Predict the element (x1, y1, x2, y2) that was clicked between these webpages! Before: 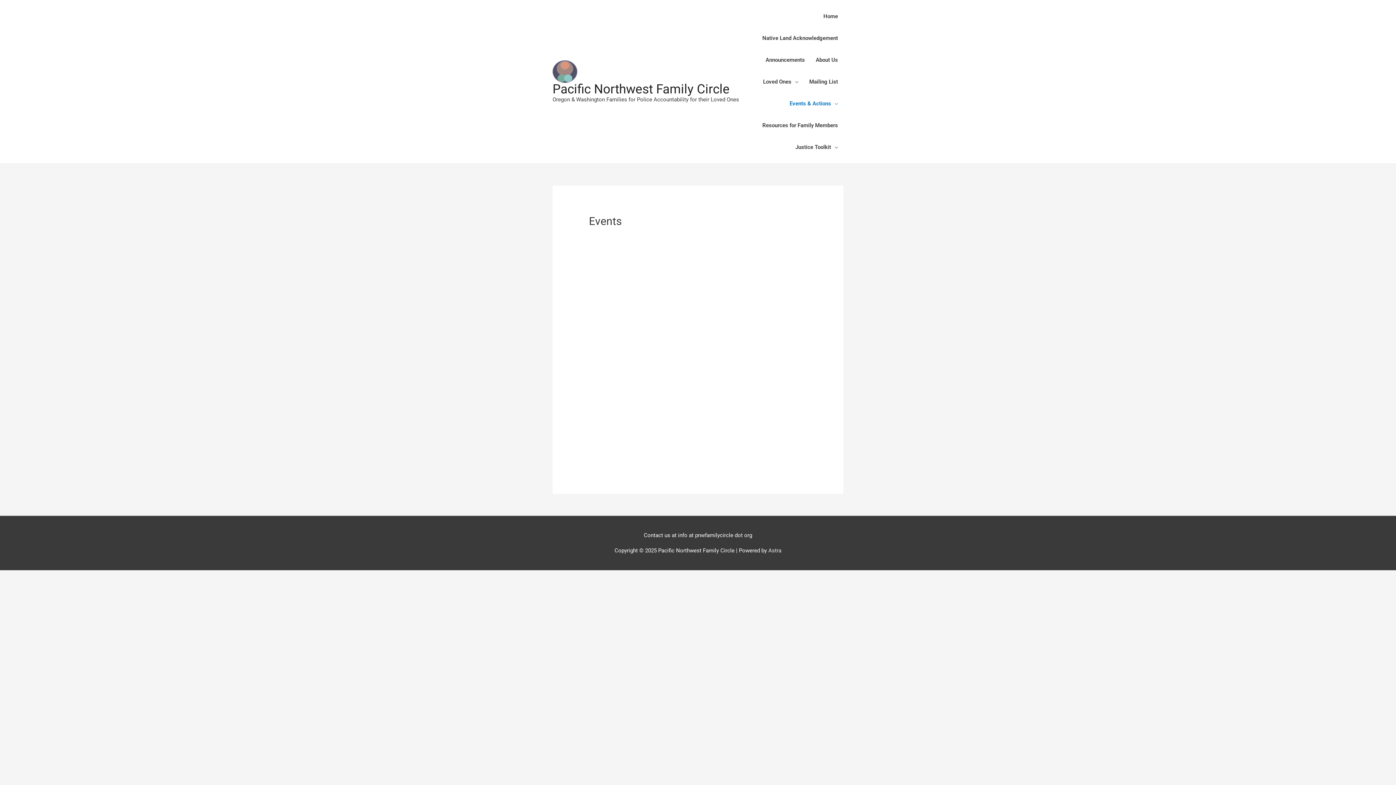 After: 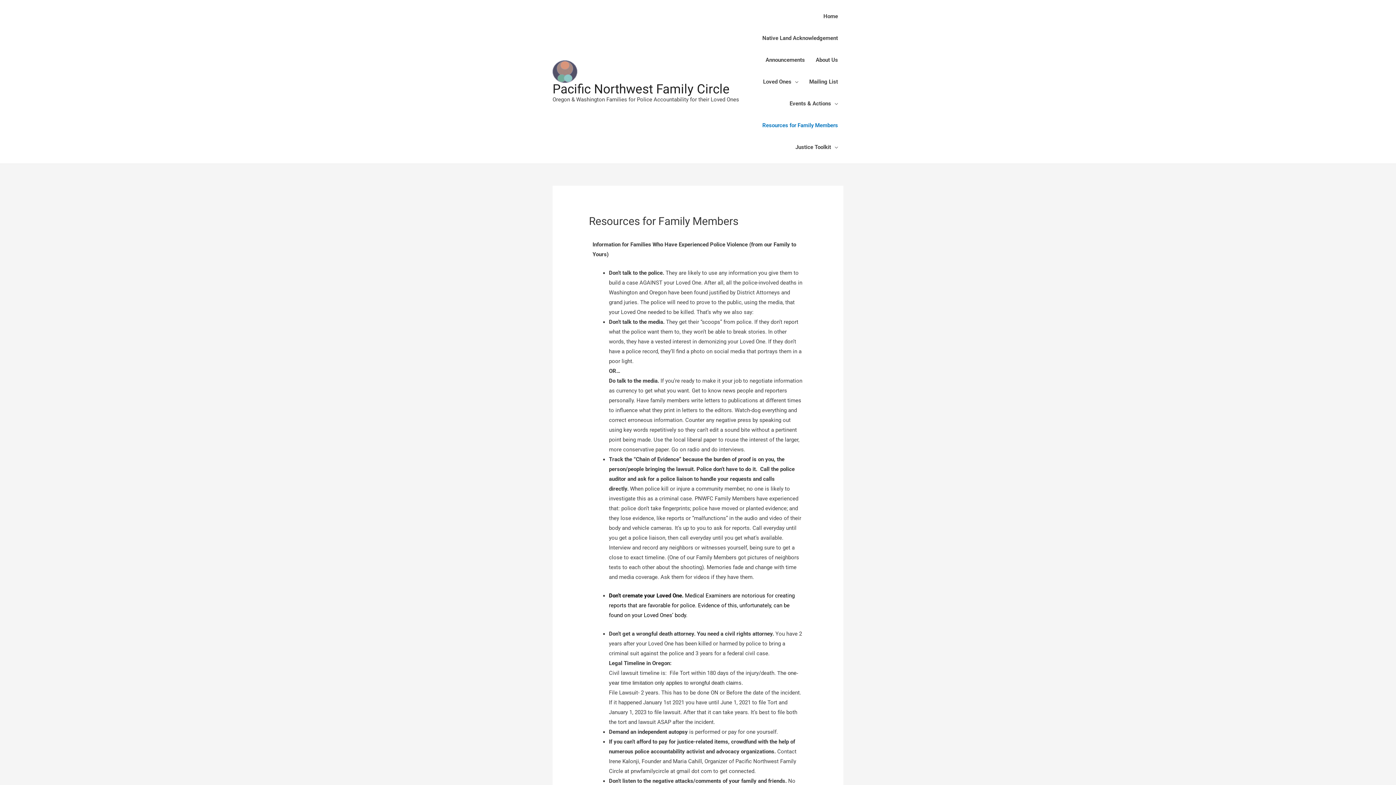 Action: bbox: (757, 114, 843, 136) label: Resources for Family Members